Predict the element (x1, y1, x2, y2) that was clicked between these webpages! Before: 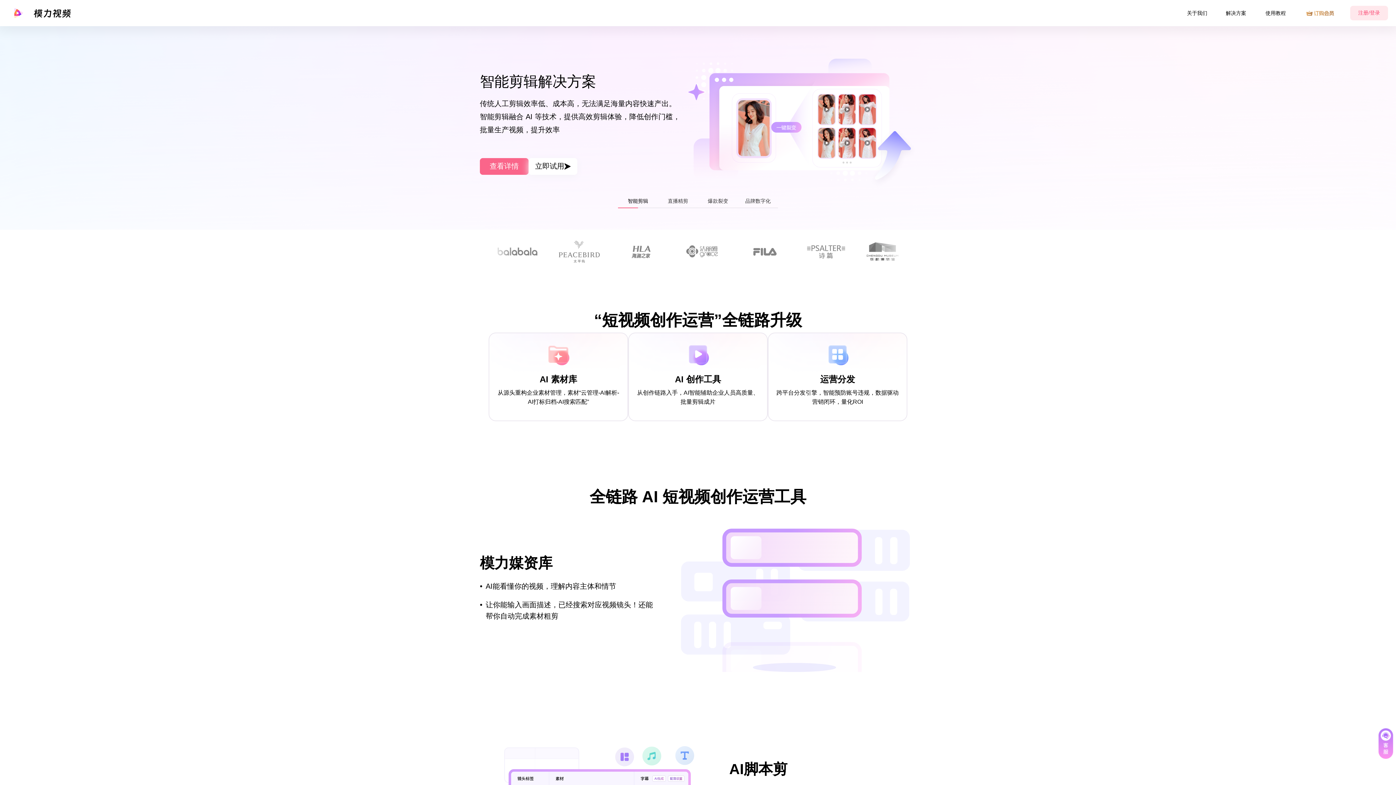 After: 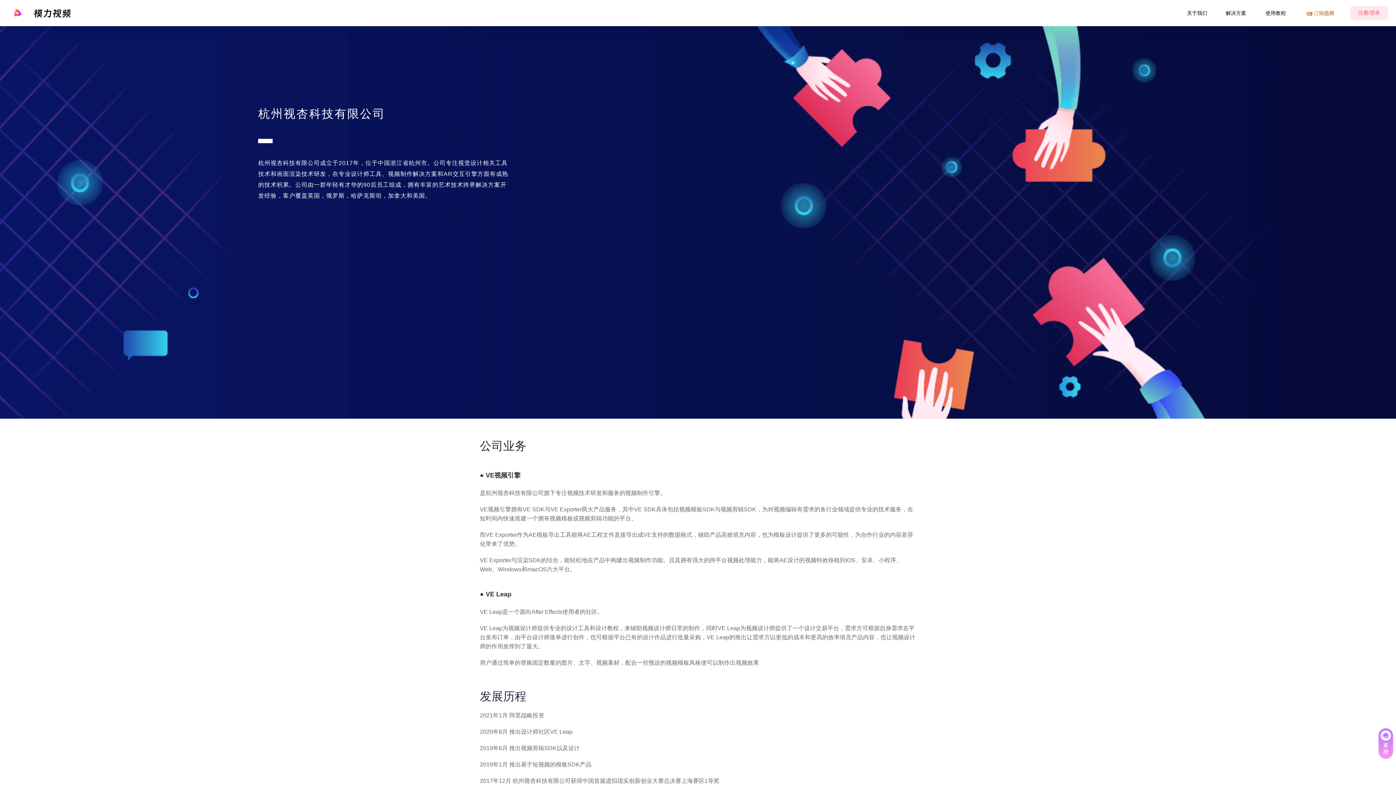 Action: label: 关于我们 bbox: (1186, 6, 1208, 19)